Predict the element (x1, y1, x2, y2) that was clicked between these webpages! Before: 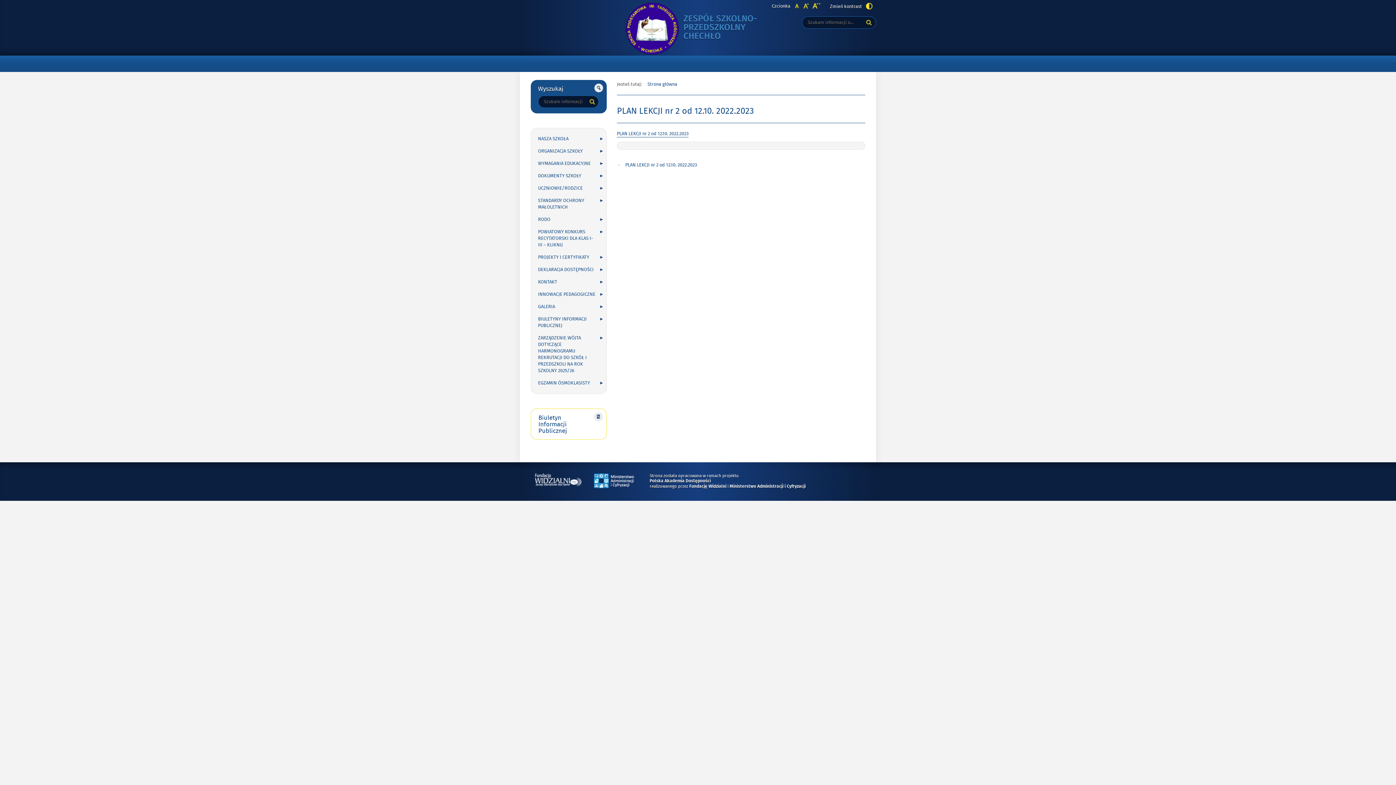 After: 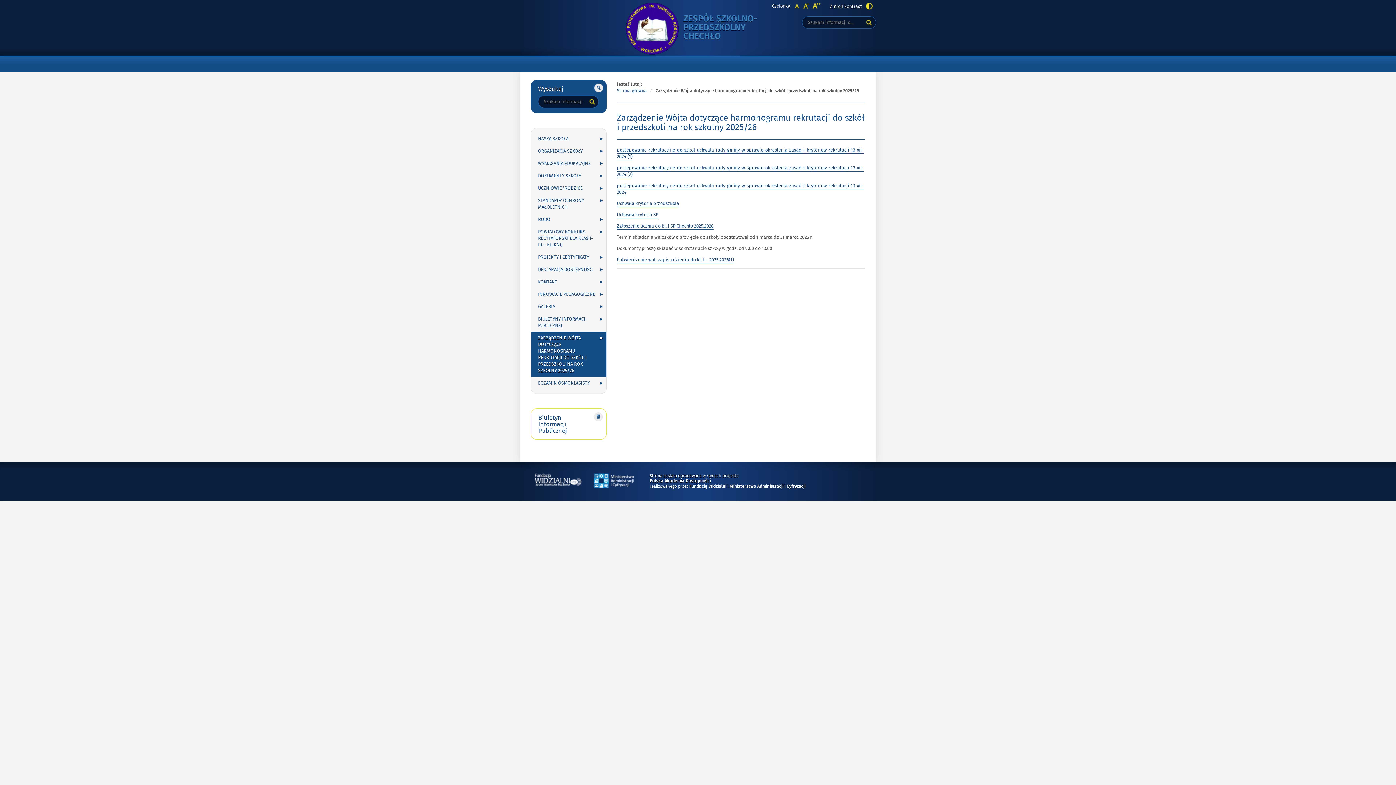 Action: bbox: (531, 332, 606, 377) label: ZARZĄDZENIE WÓJTA DOTYCZĄCE HARMONOGRAMU REKRUTACJI DO SZKÓŁ I PRZEDSZKOLI NA ROK SZKOLNY 2025/26